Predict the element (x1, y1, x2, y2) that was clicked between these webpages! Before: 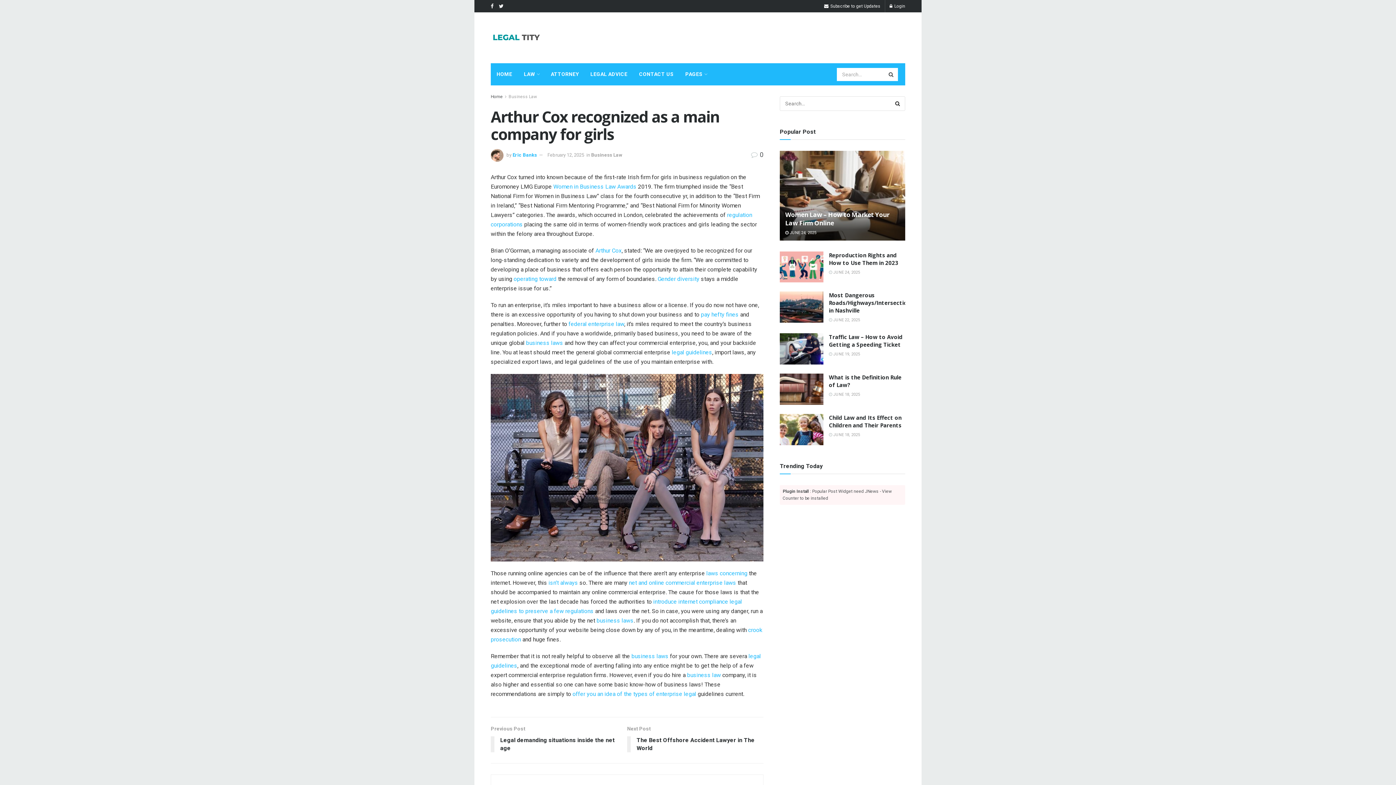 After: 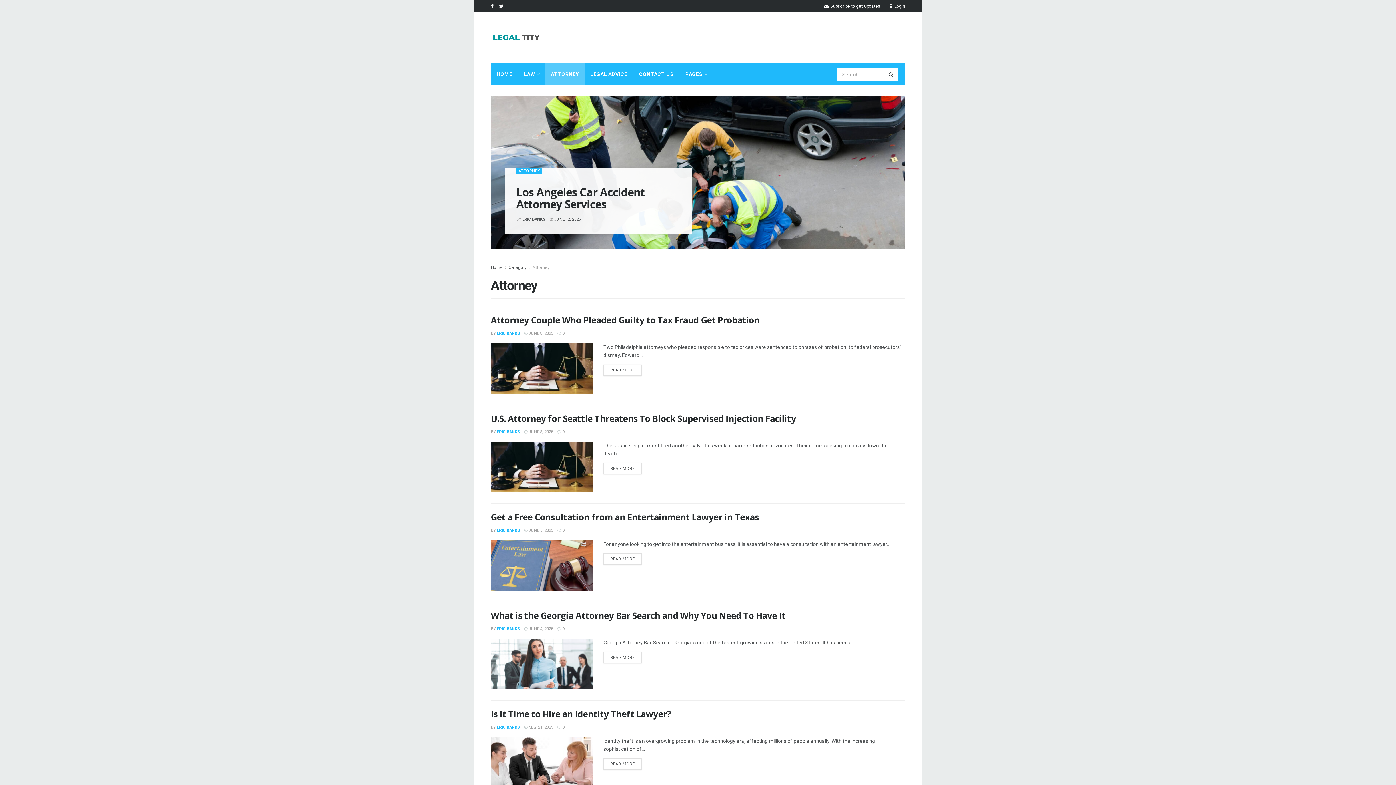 Action: label: ATTORNEY bbox: (545, 63, 584, 85)